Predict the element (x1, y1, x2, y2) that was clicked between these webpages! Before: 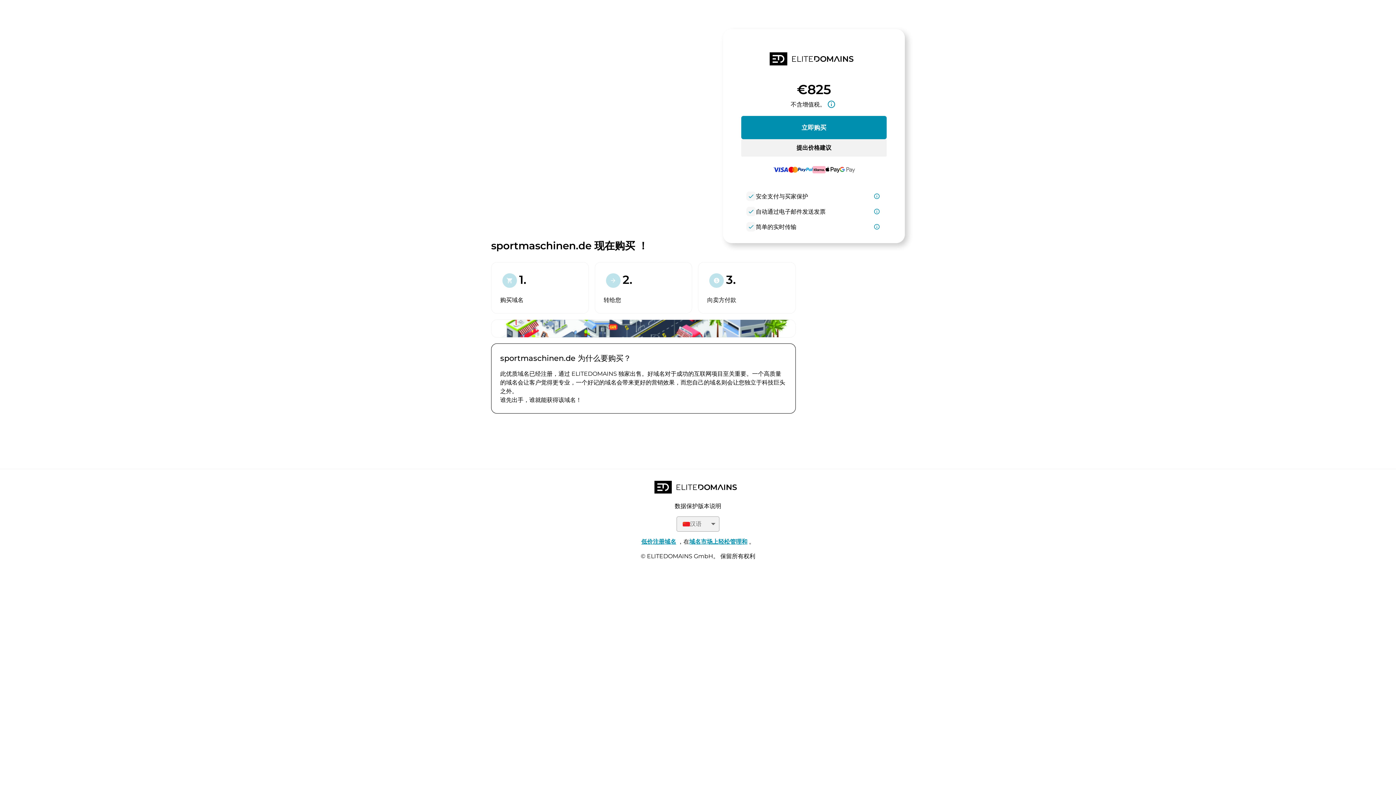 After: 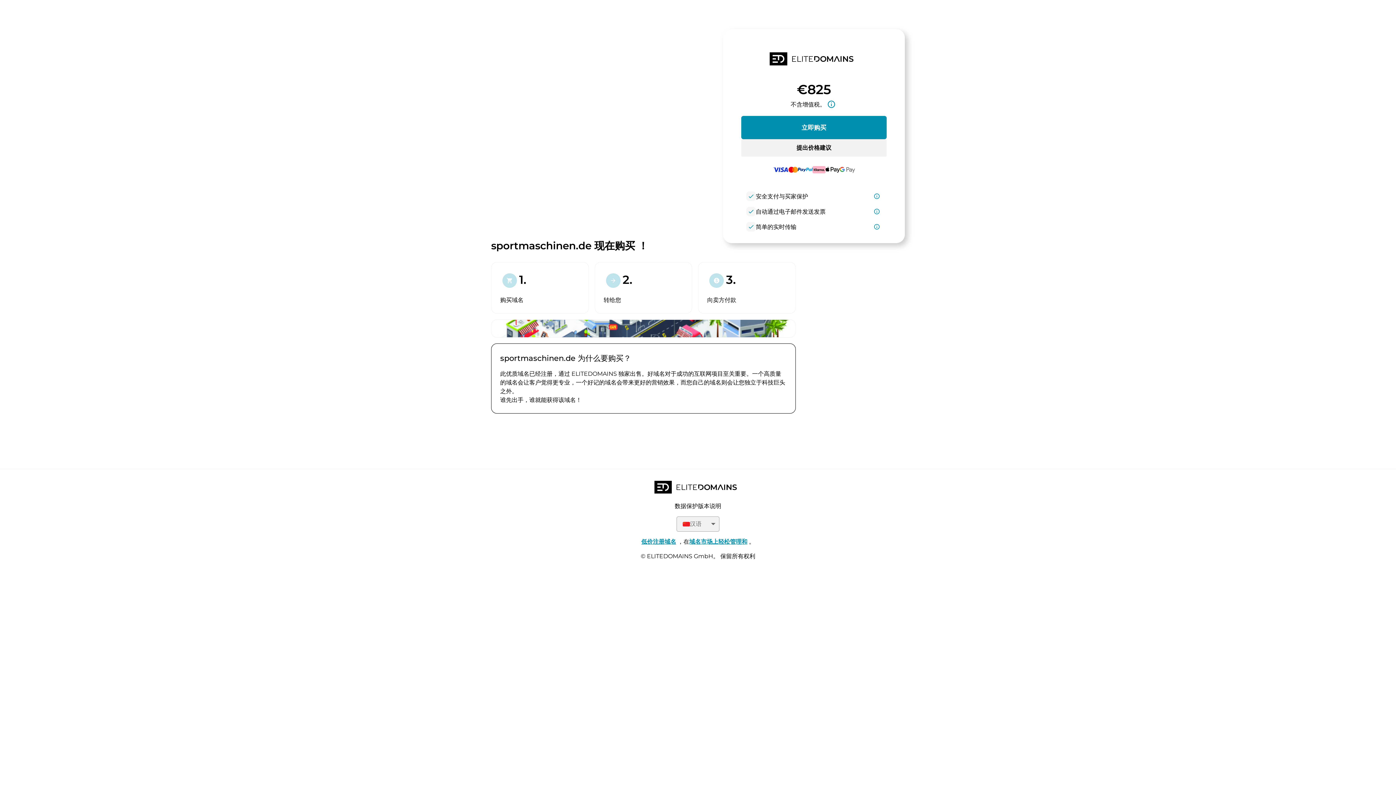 Action: label: 提出价格建议 bbox: (741, 139, 886, 156)